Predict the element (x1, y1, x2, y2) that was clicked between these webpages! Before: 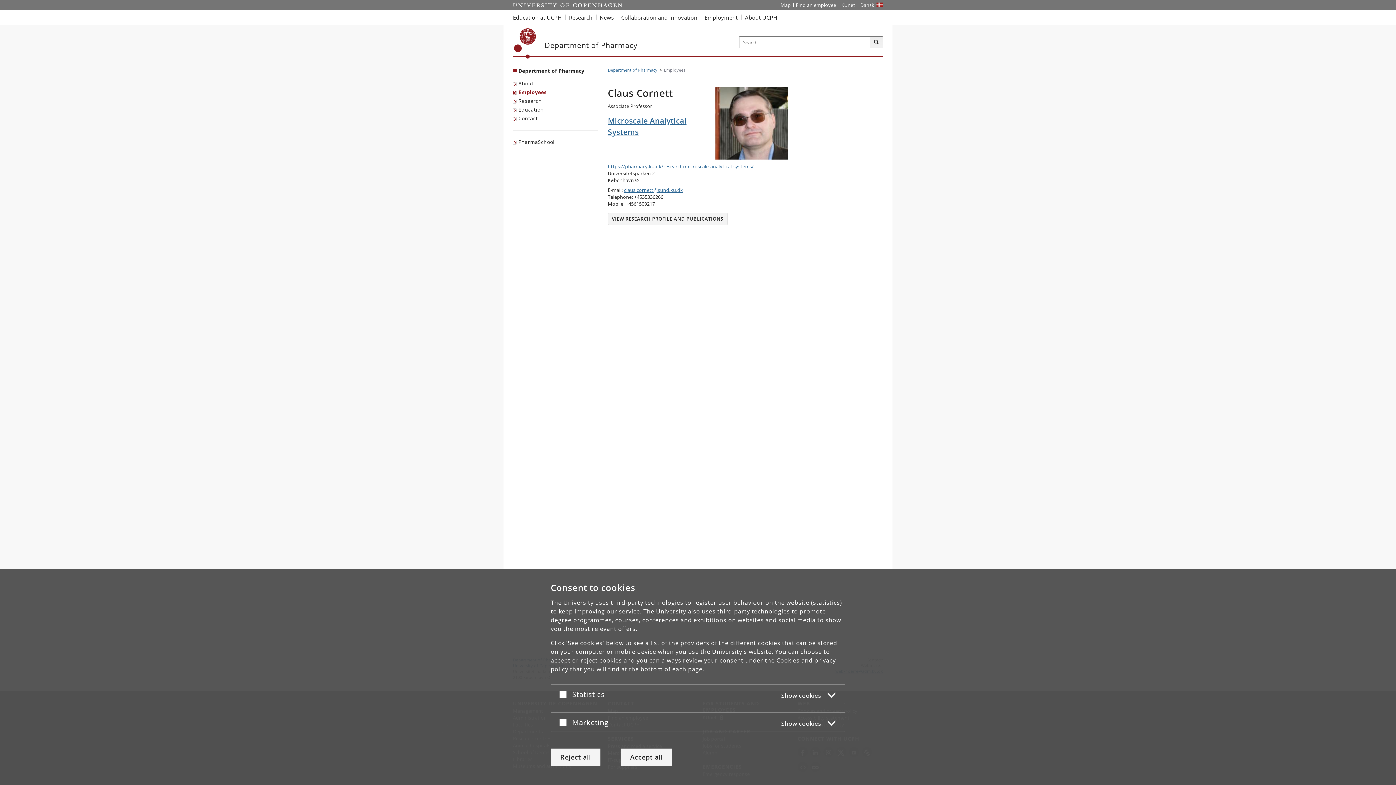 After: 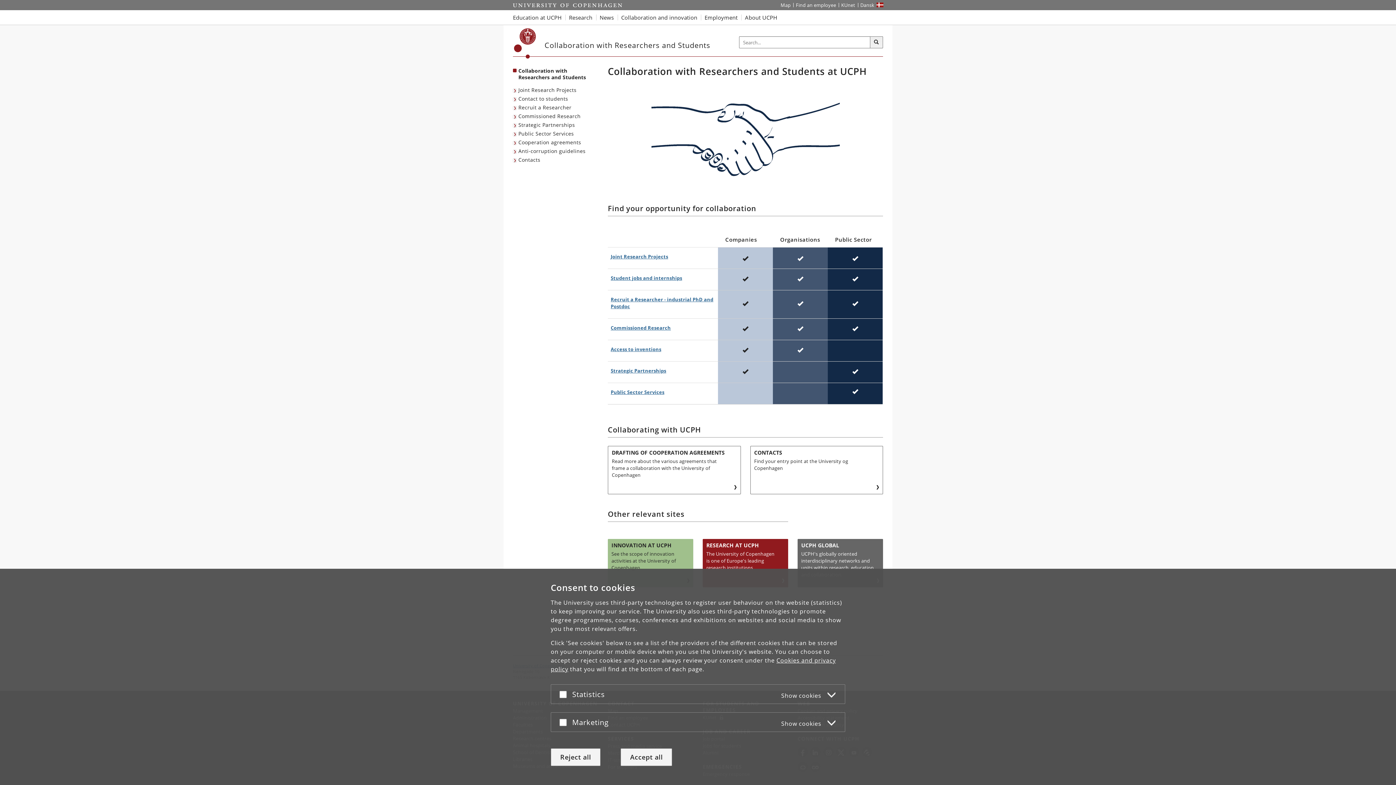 Action: label: Collaboration and innovation with UCPH bbox: (617, 10, 701, 24)